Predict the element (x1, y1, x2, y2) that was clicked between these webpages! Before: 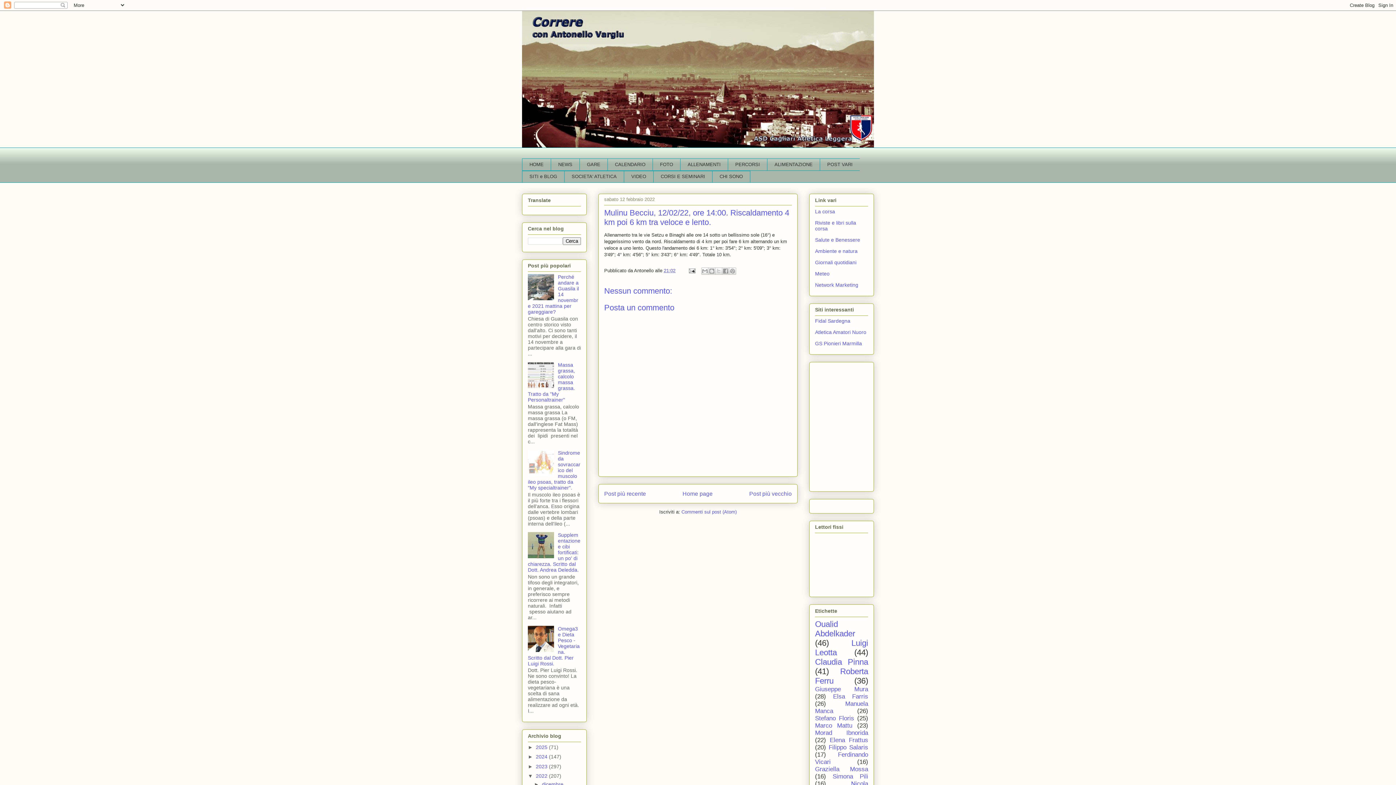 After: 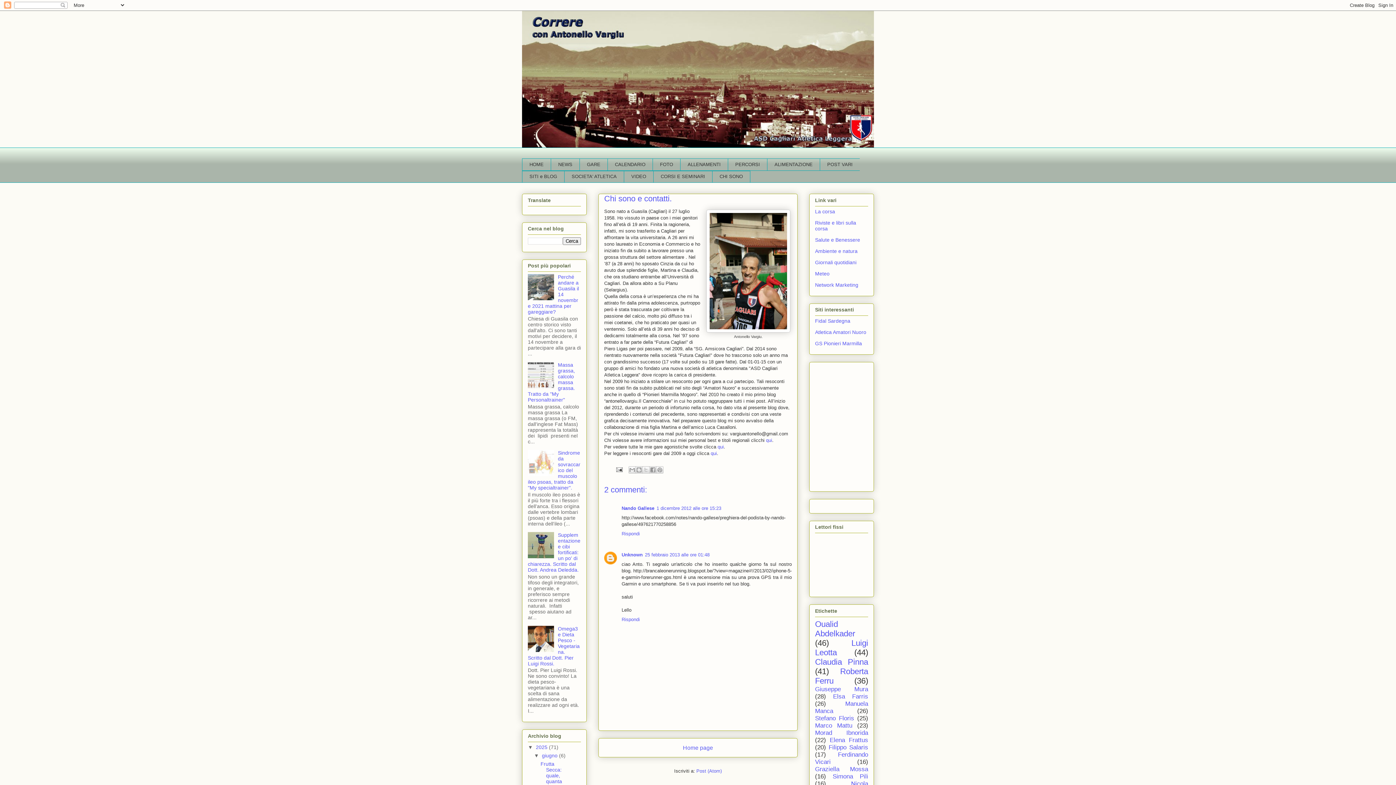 Action: label: CHI SONO bbox: (712, 170, 750, 182)